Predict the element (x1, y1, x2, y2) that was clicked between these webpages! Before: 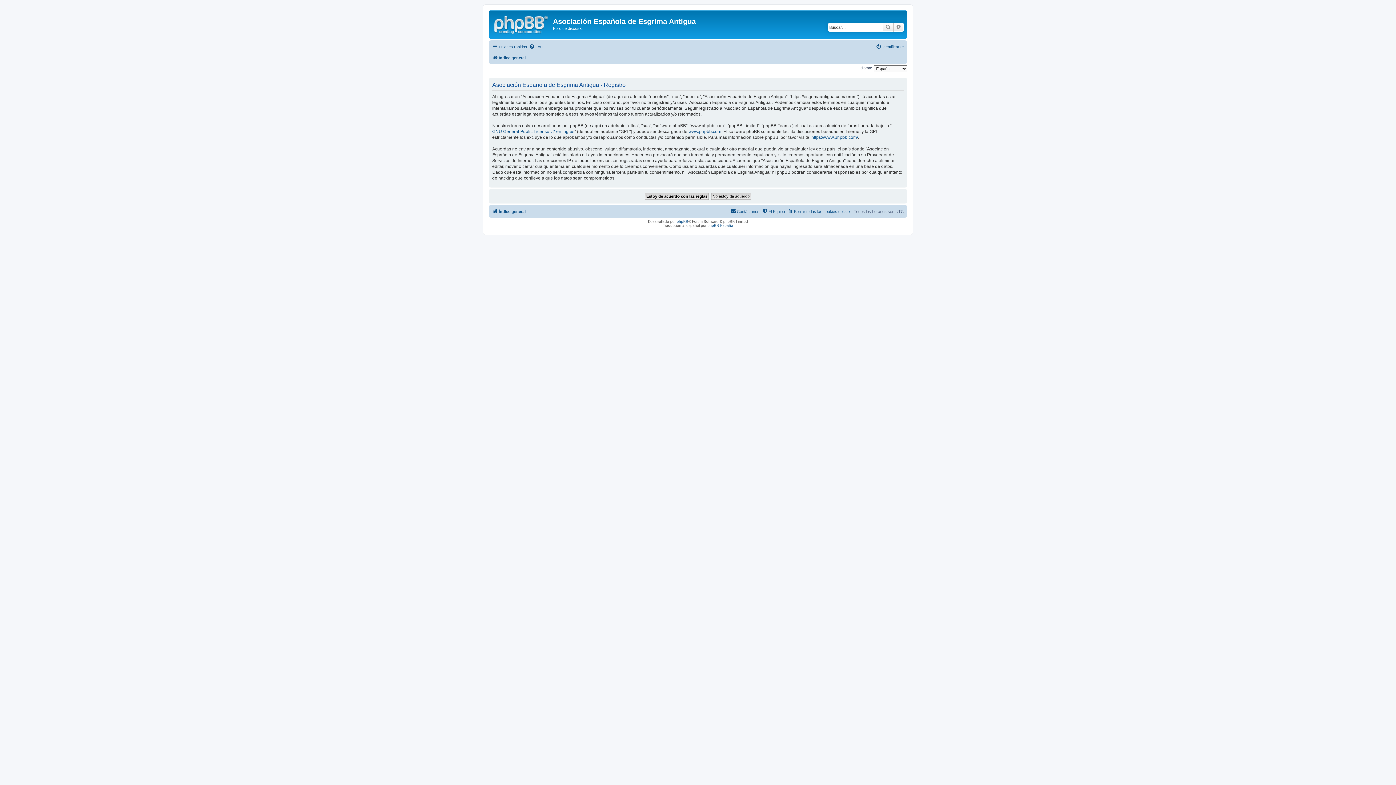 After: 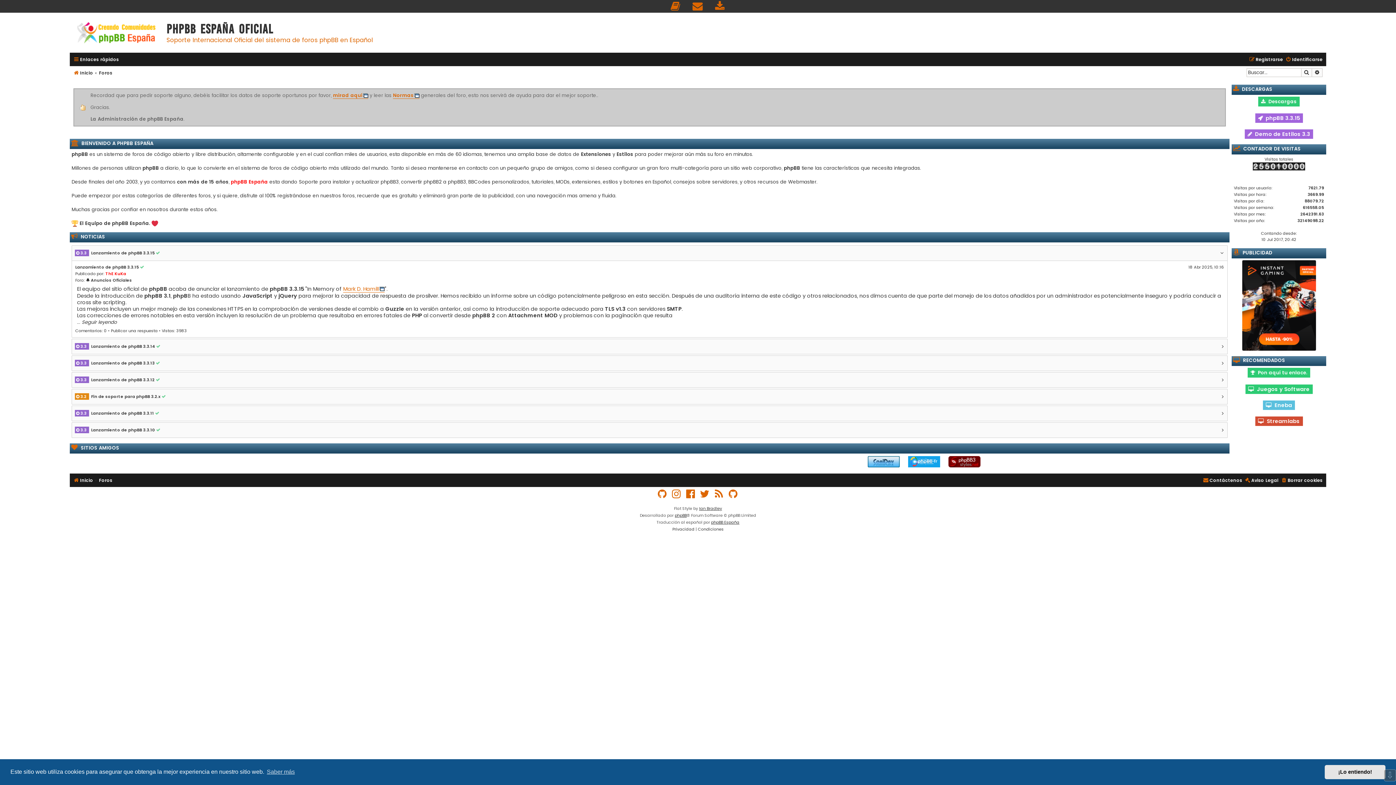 Action: label: phpBB España bbox: (707, 223, 733, 227)